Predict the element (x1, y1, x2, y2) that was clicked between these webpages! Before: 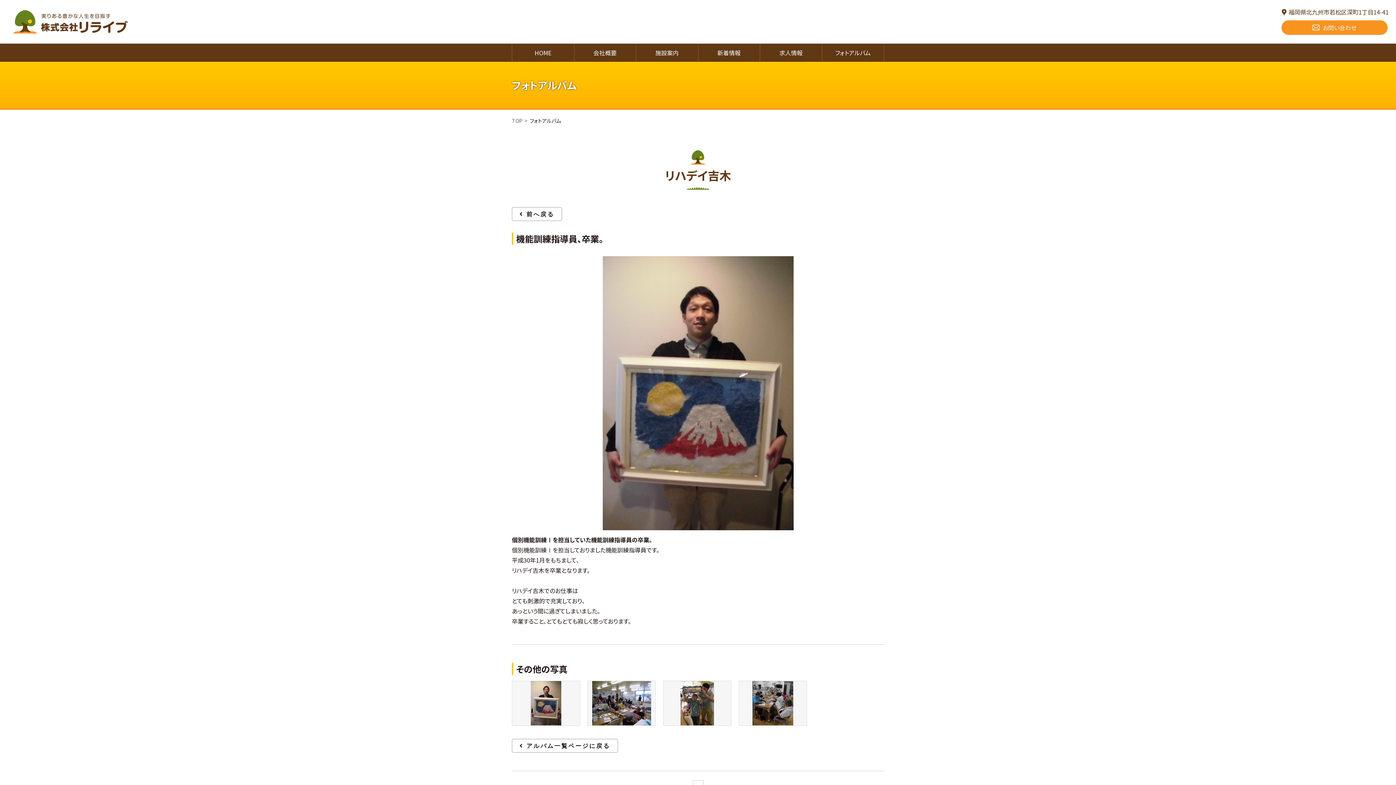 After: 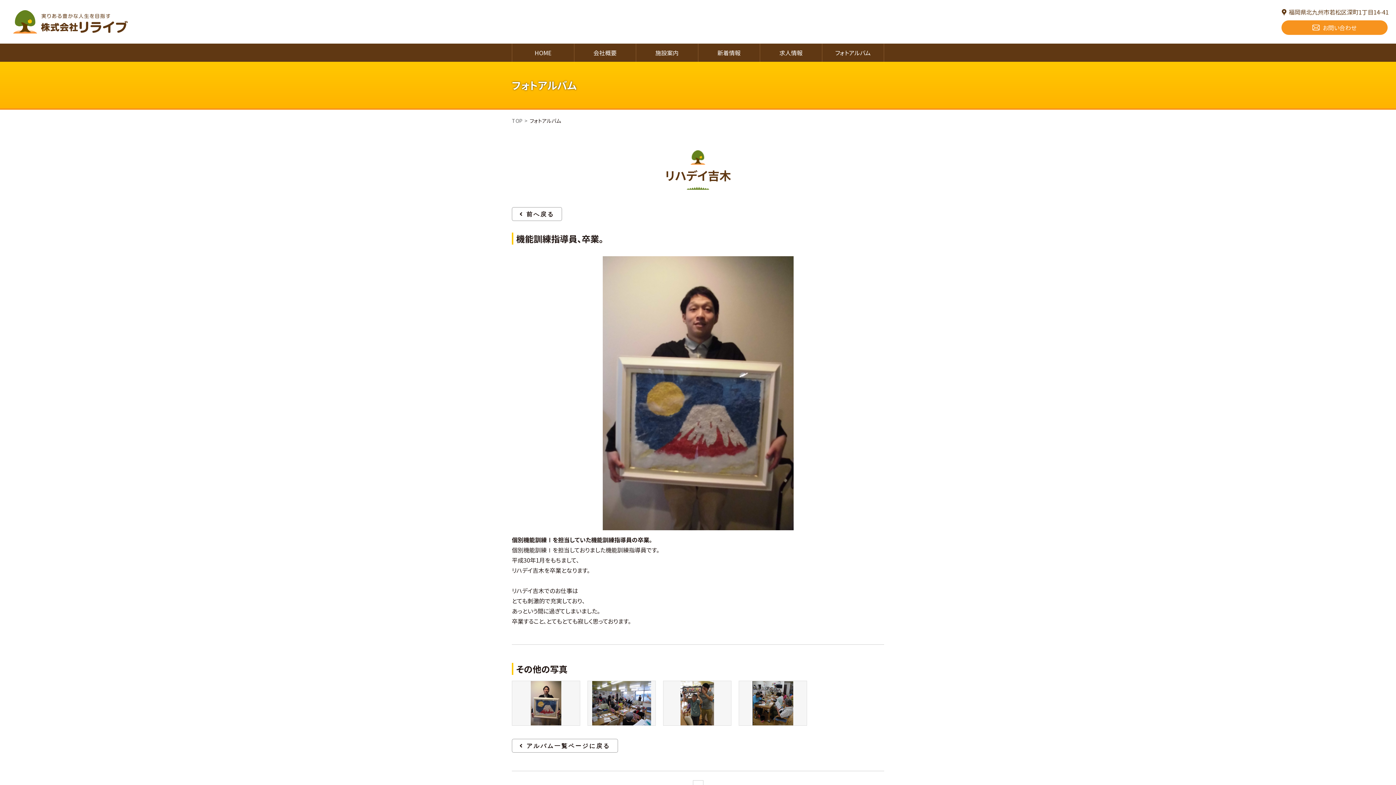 Action: bbox: (512, 716, 580, 725)